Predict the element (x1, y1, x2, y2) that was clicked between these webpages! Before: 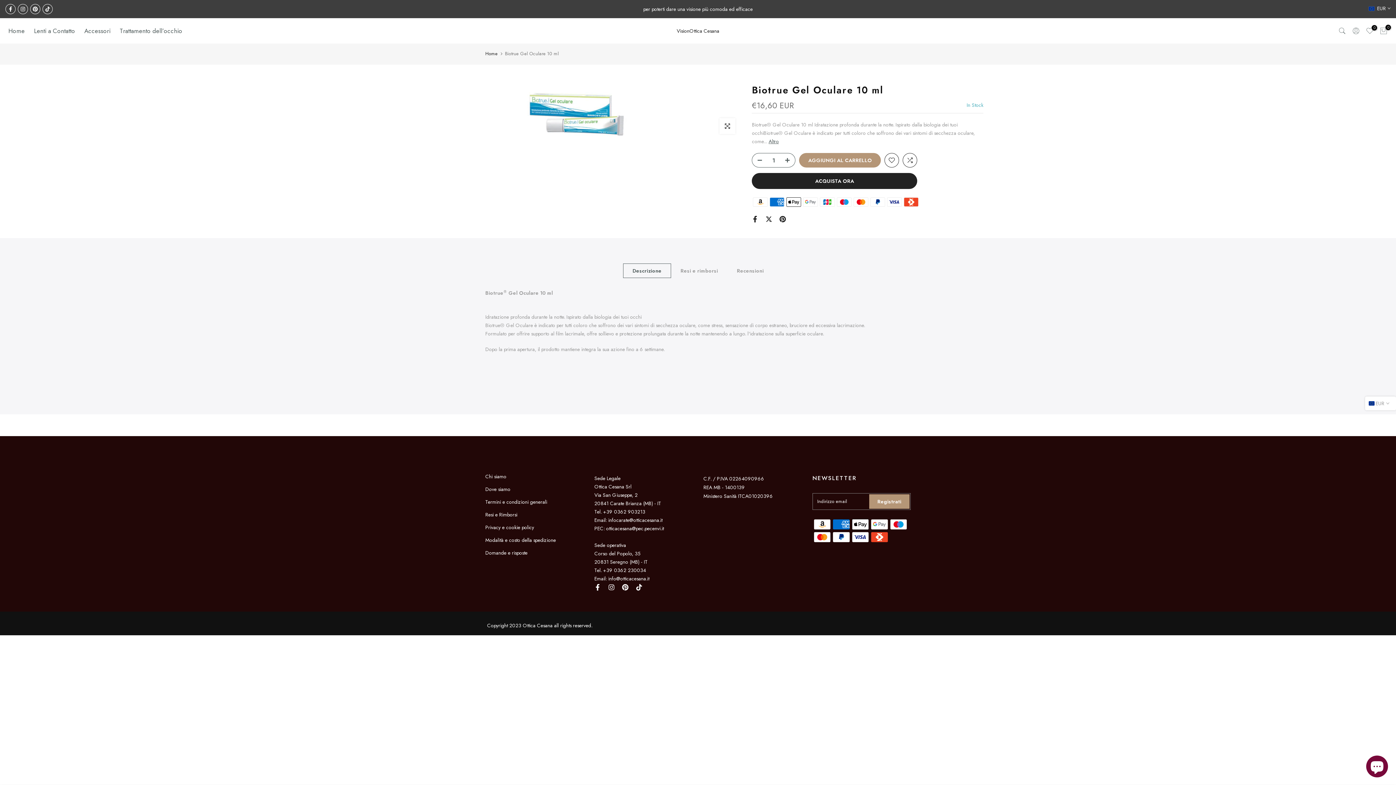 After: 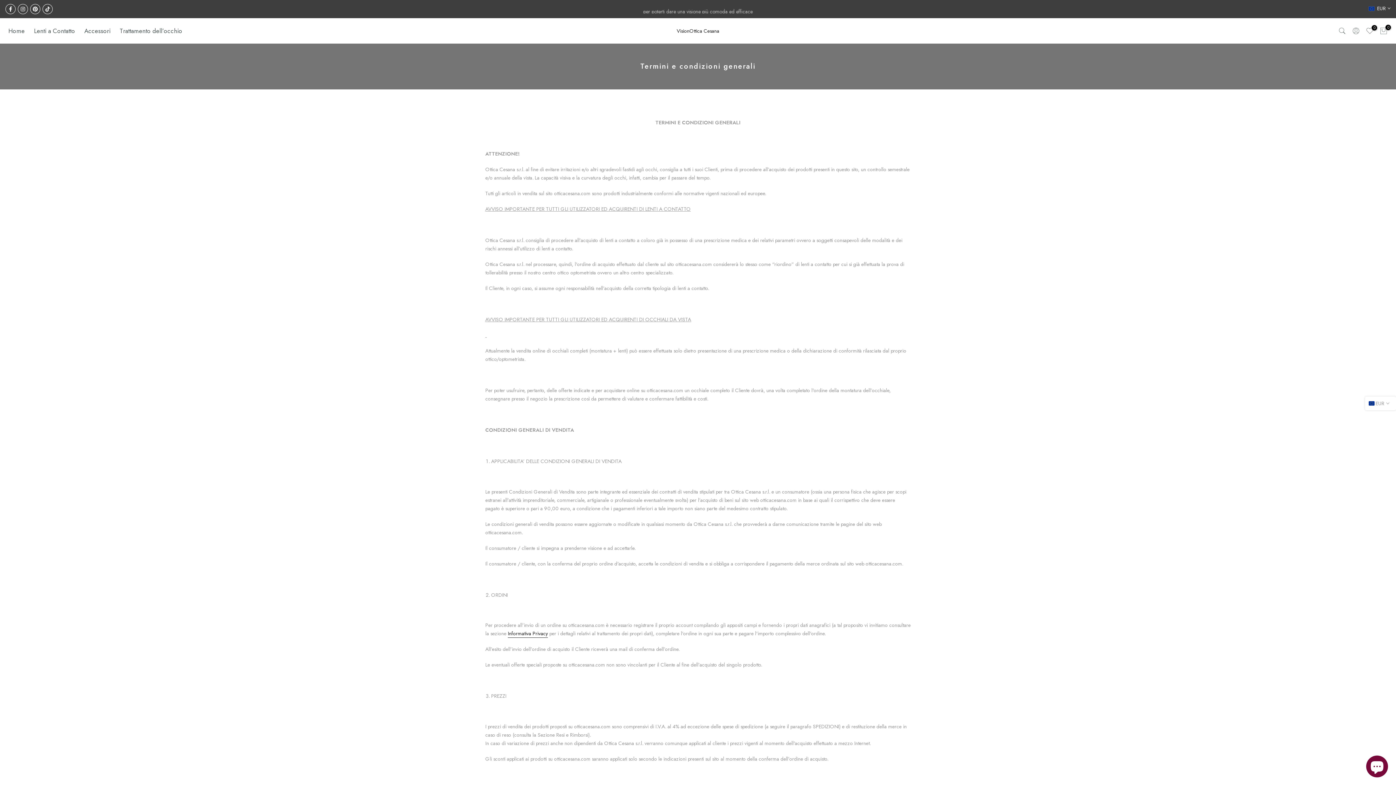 Action: label: Termini e condizioni generali bbox: (485, 498, 547, 505)